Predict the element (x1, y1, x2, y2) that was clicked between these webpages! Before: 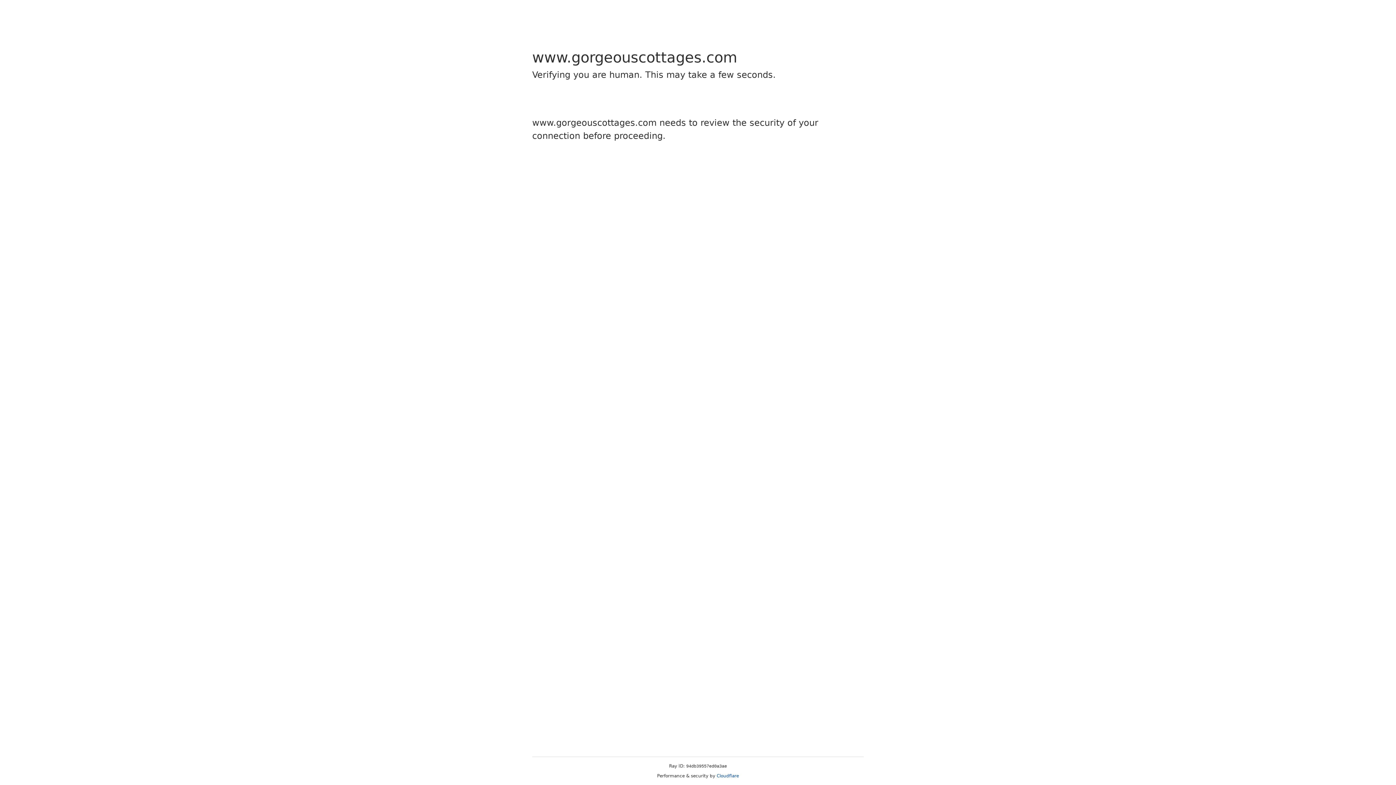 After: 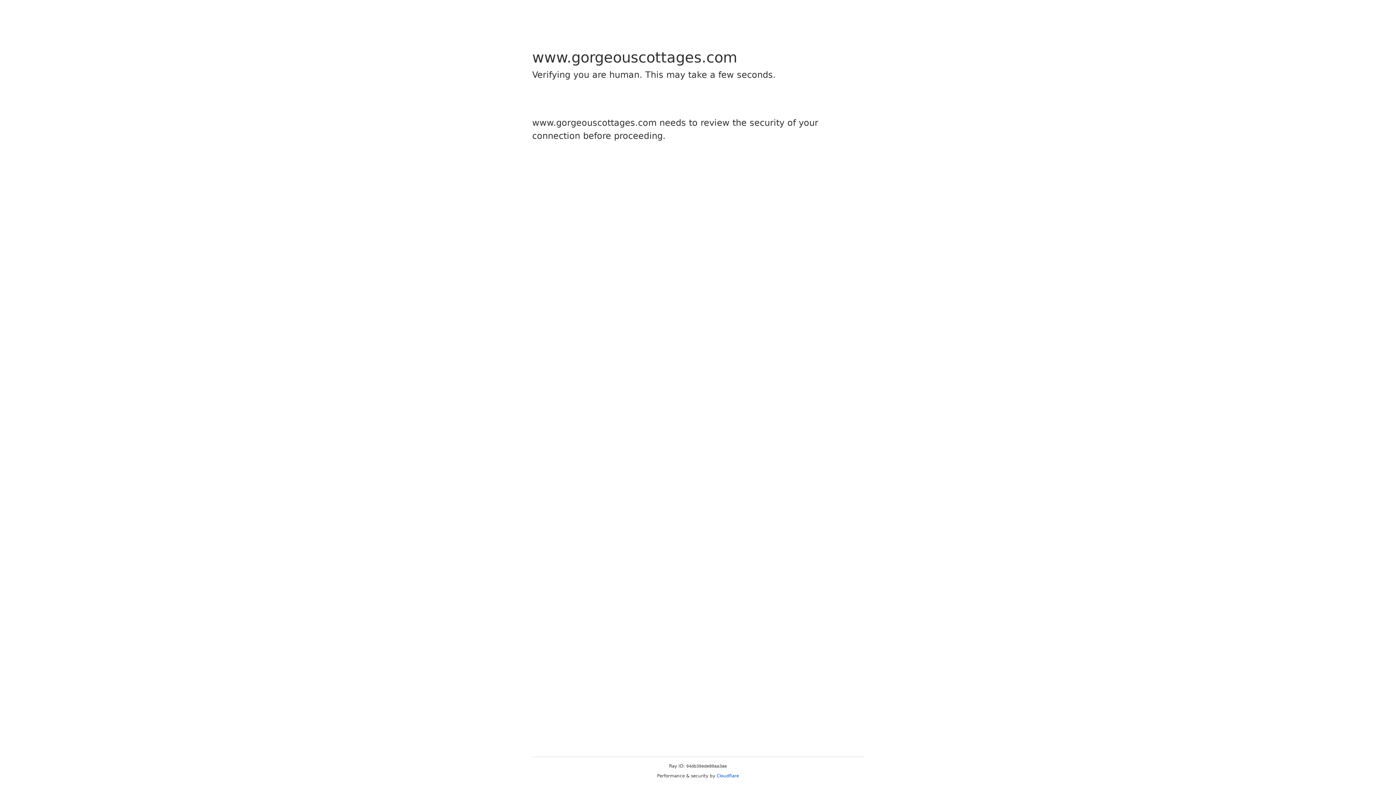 Action: label: Cloudflare bbox: (716, 773, 739, 778)